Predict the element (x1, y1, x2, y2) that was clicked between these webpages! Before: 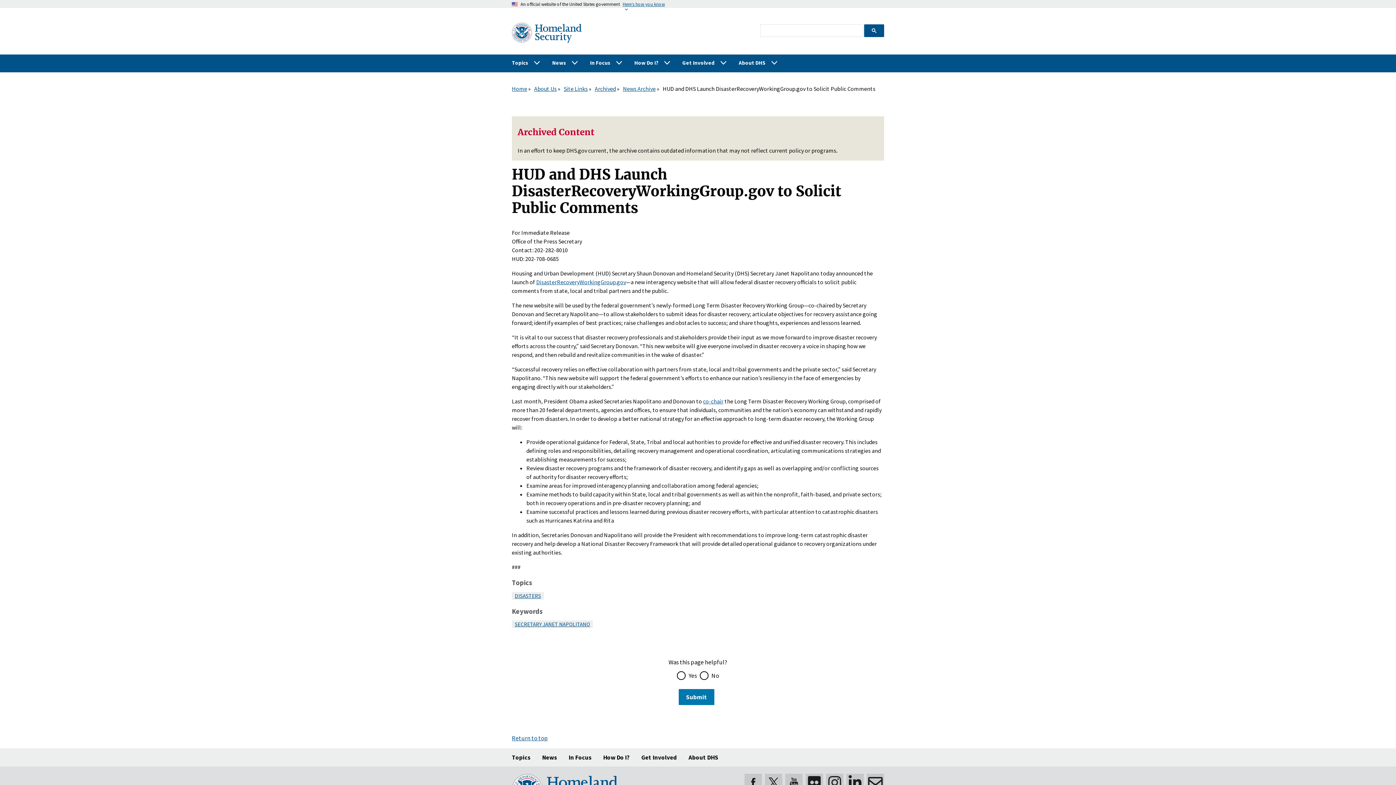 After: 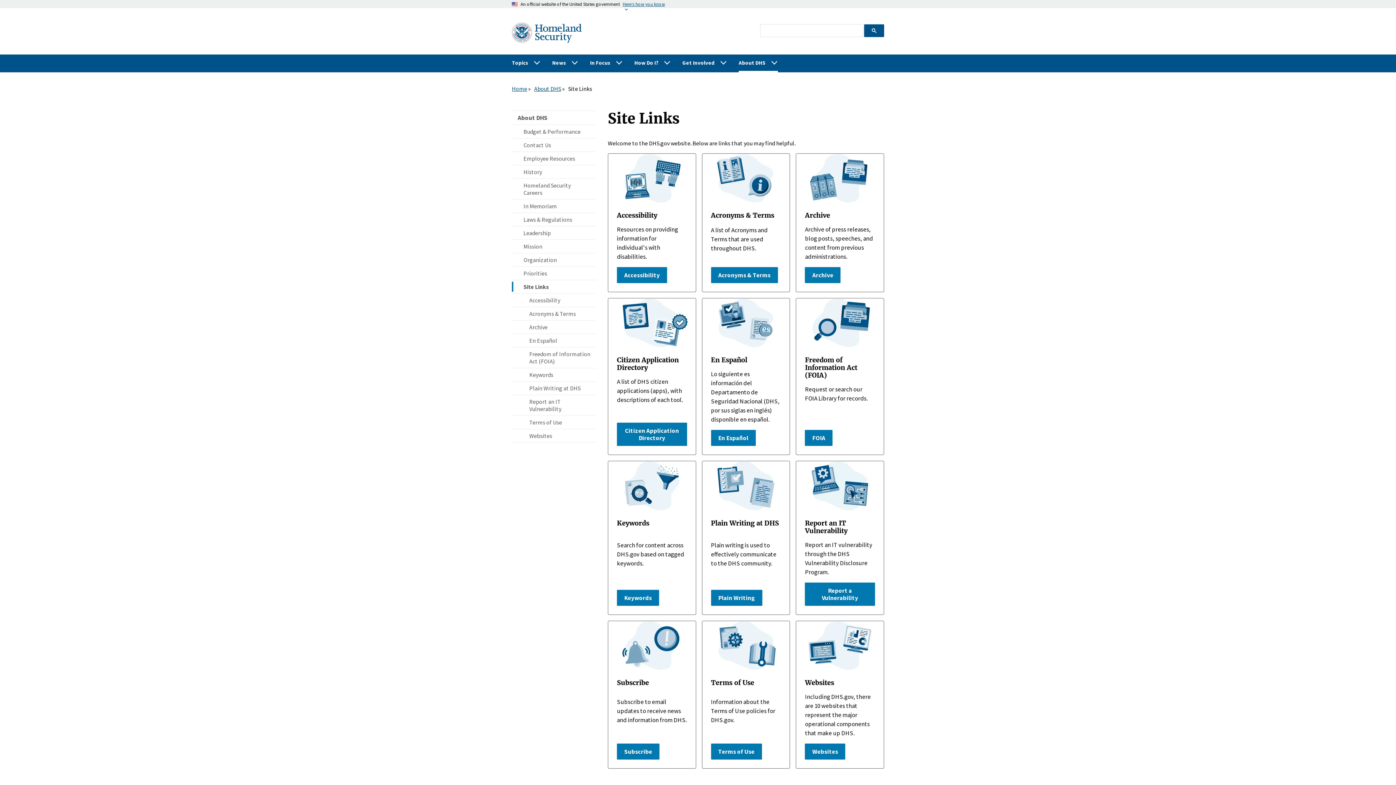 Action: label: Site Links bbox: (563, 85, 587, 92)